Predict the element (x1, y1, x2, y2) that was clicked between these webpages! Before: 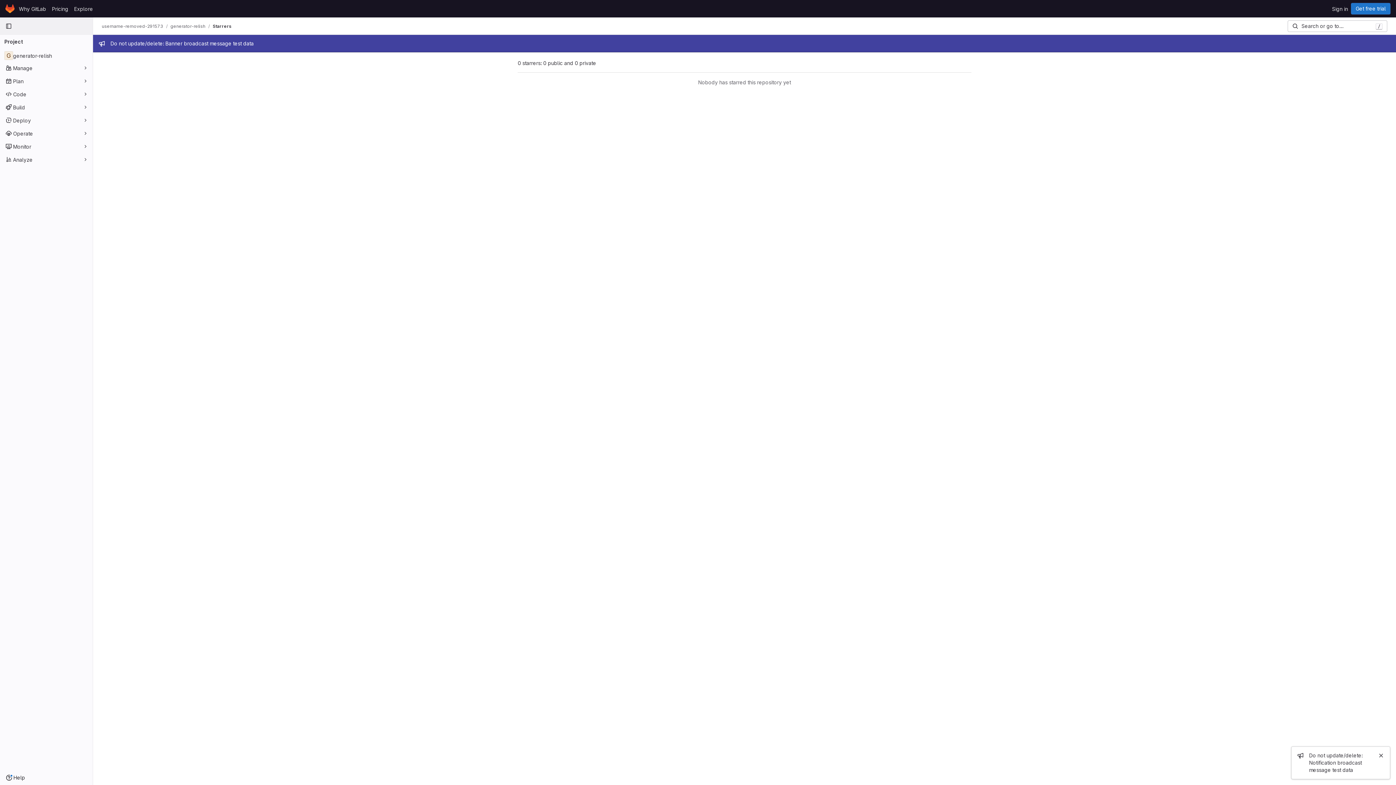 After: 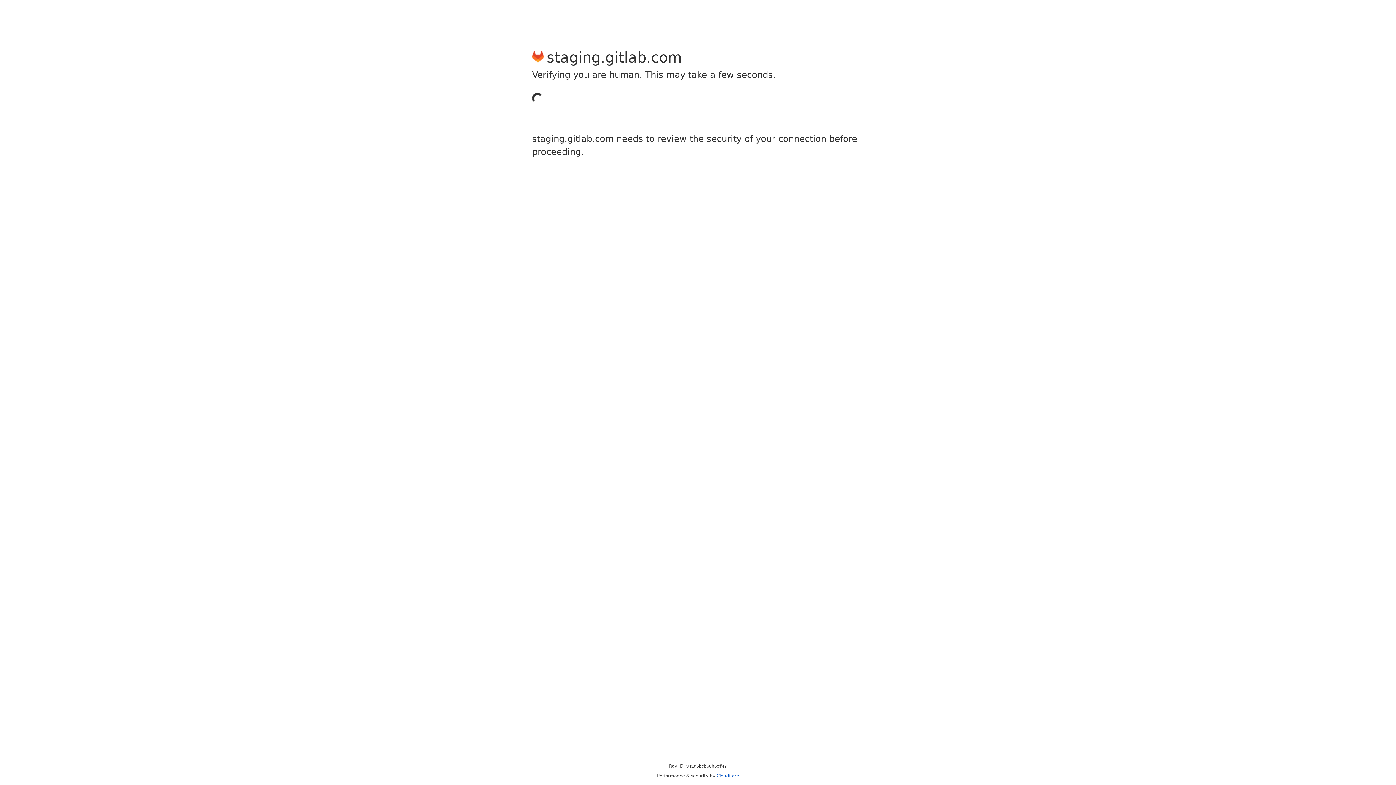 Action: bbox: (1329, 2, 1351, 14) label: Sign in